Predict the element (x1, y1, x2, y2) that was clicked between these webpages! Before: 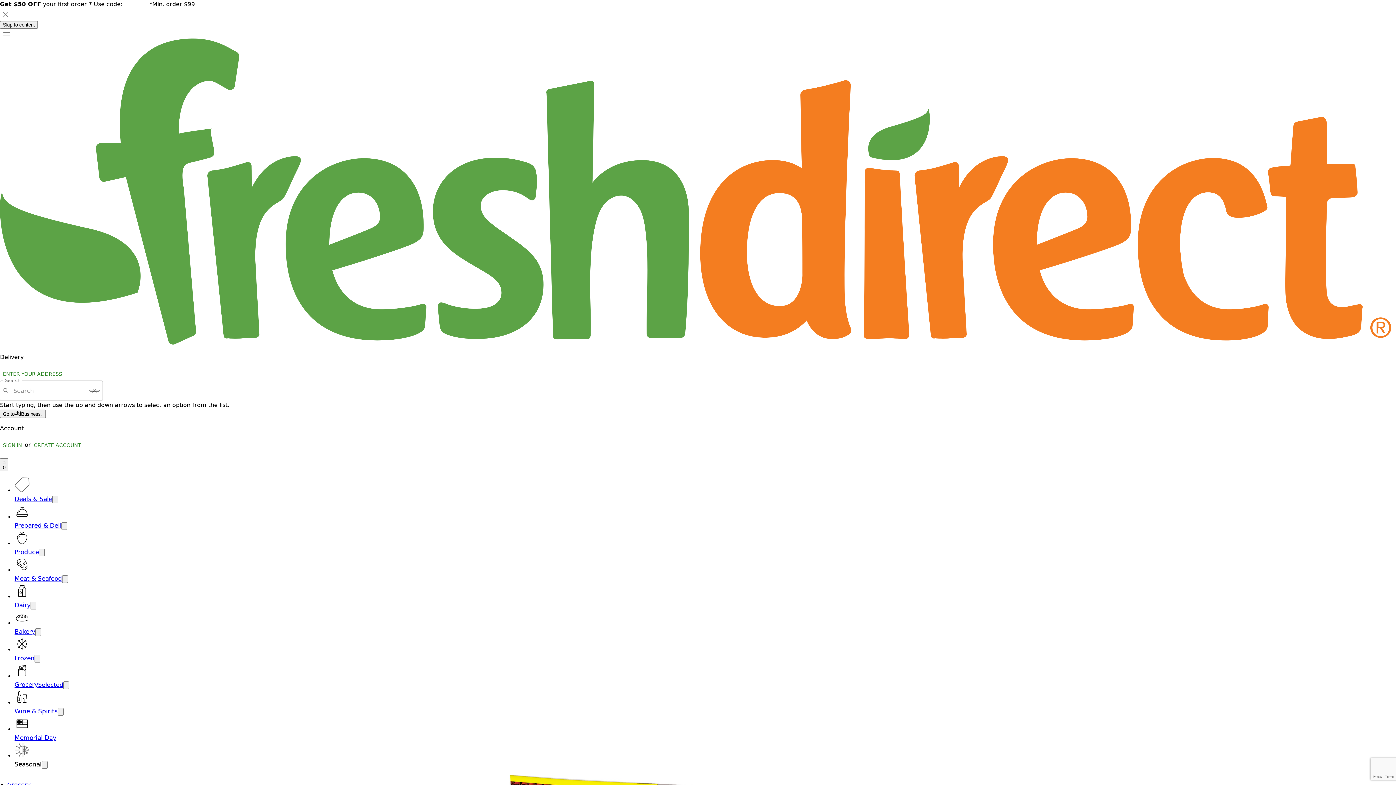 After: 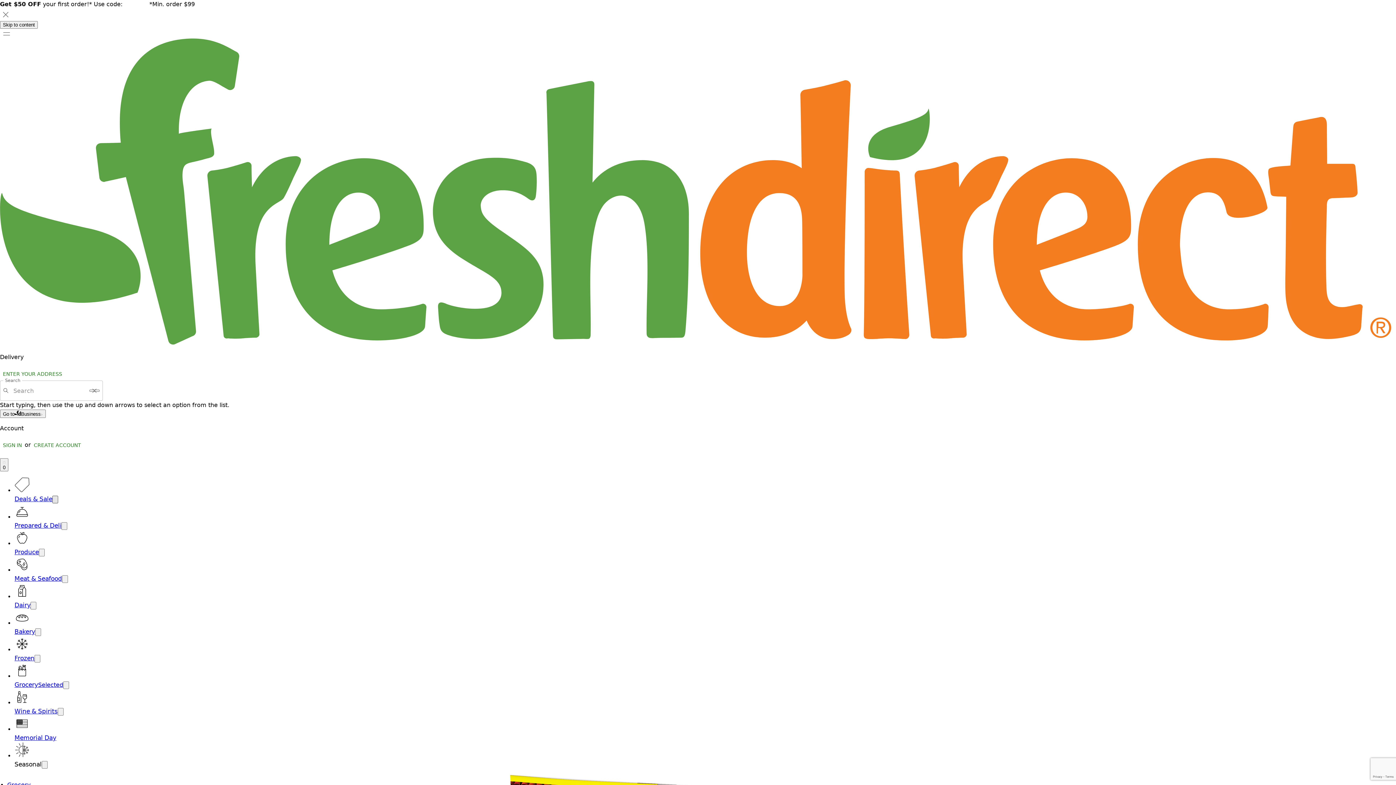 Action: label: Open submenu for Deals & Sale bbox: (52, 496, 58, 503)